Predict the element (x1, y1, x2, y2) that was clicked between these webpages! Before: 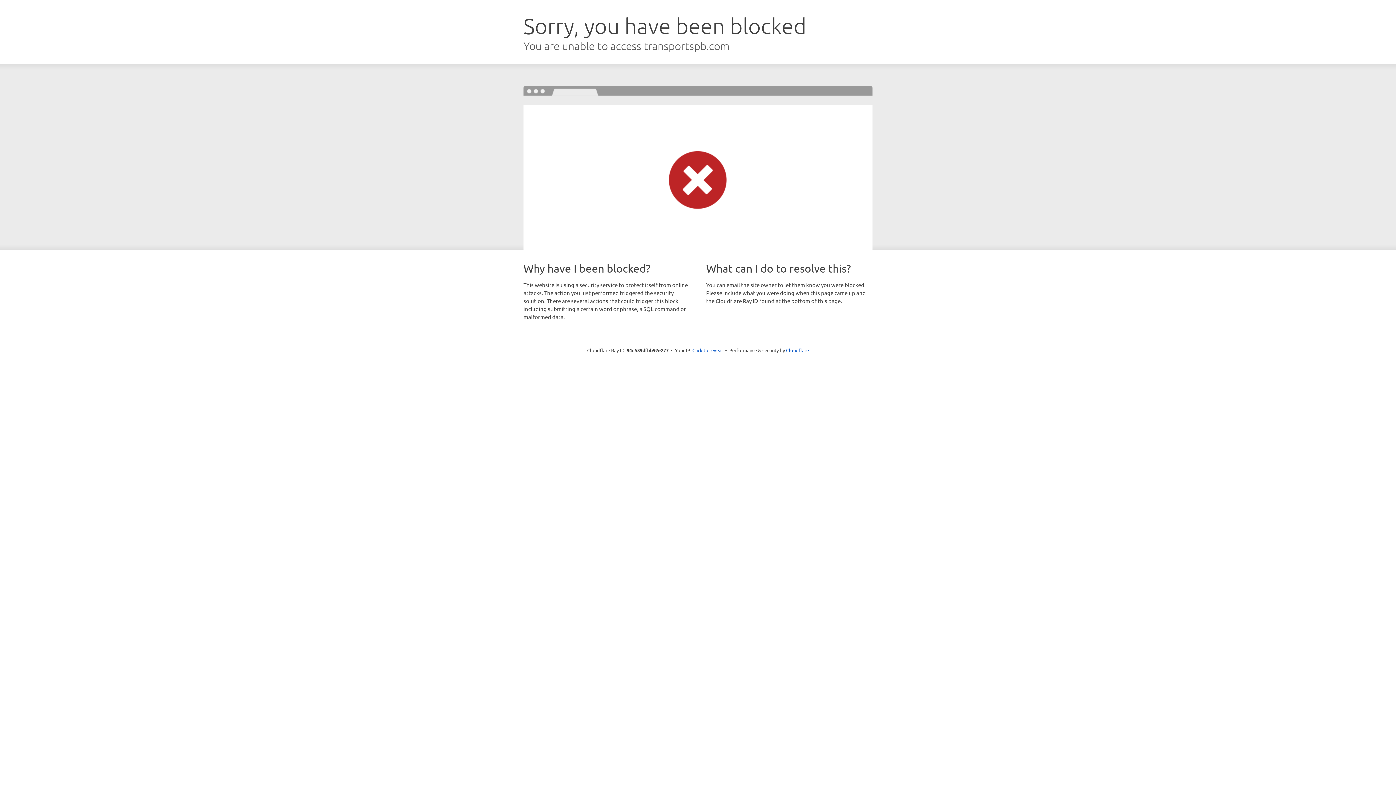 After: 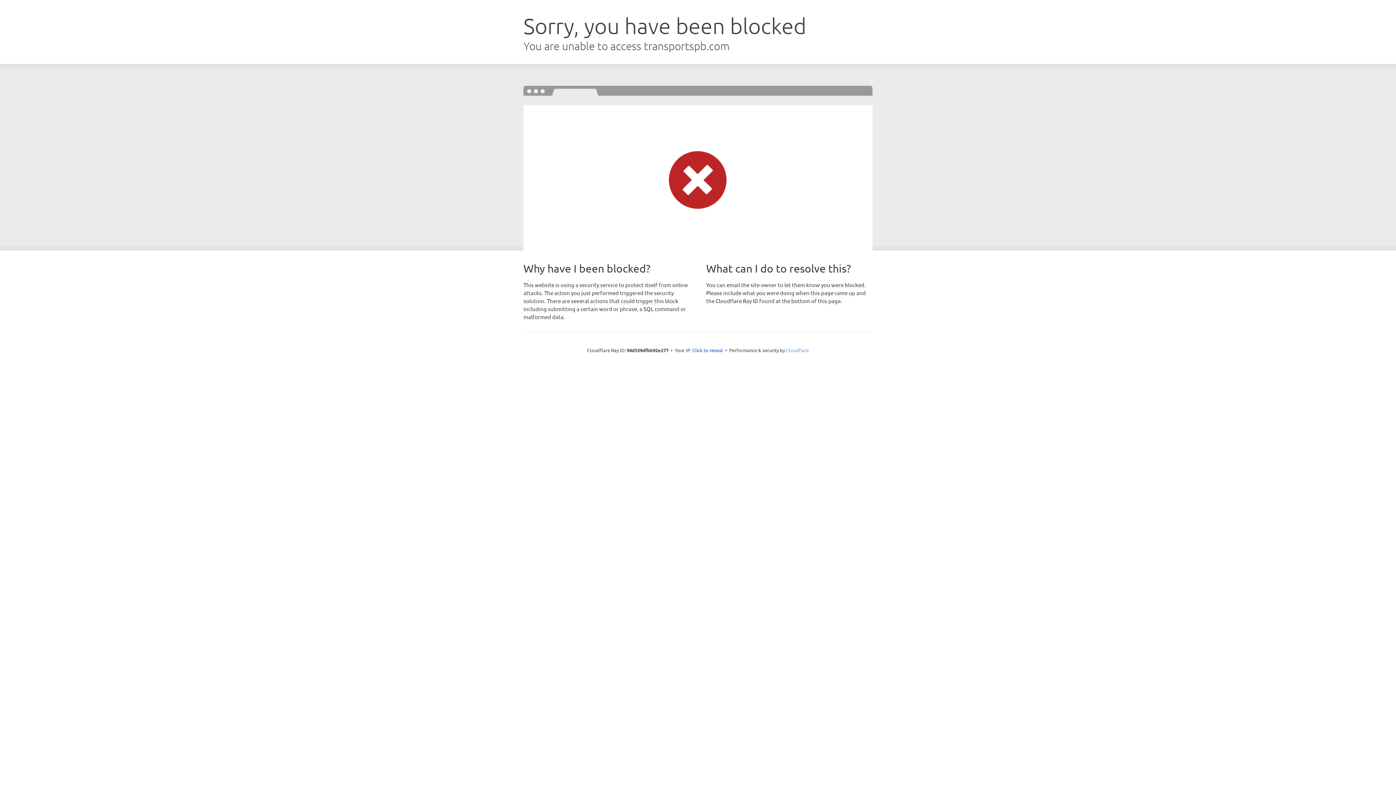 Action: bbox: (786, 347, 809, 353) label: Cloudflare